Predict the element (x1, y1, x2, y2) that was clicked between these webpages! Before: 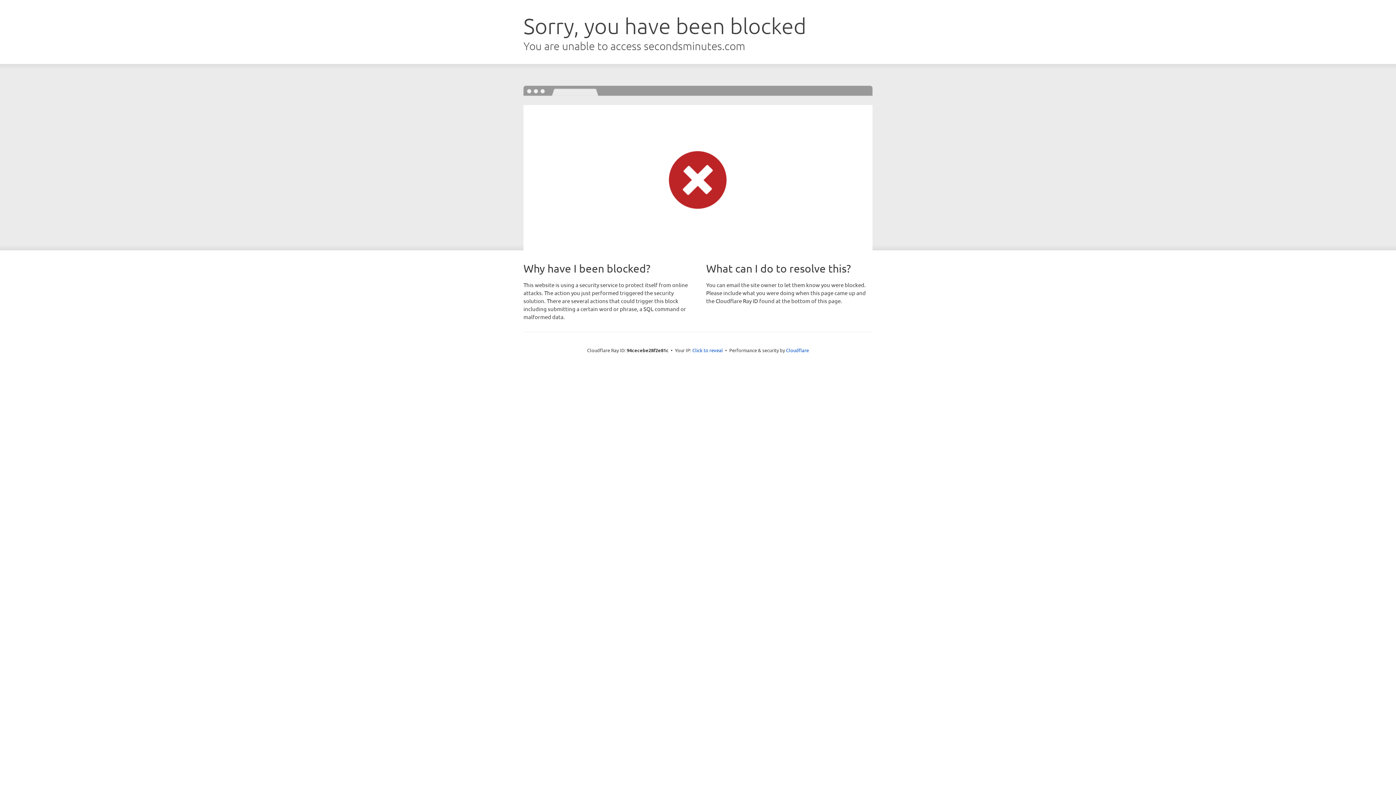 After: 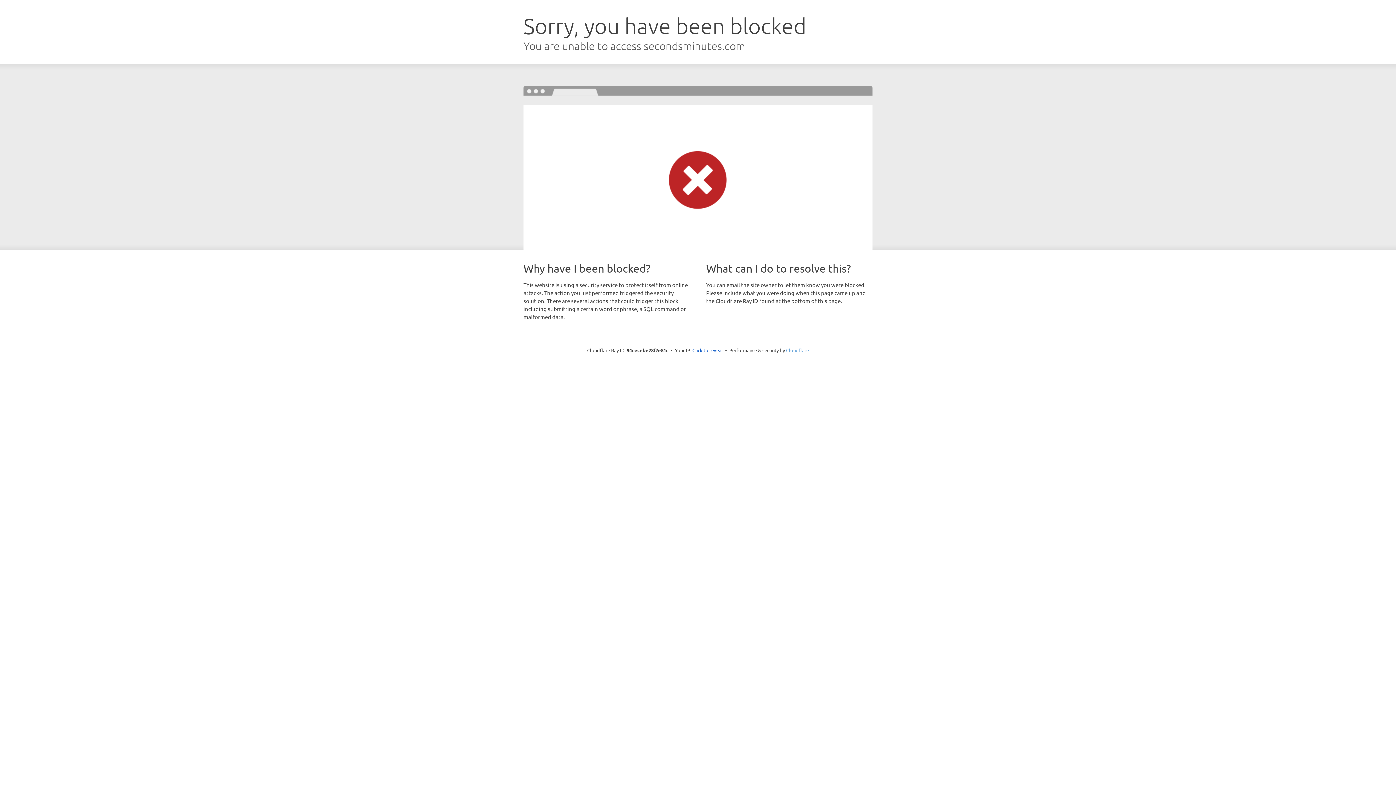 Action: bbox: (786, 347, 809, 353) label: Cloudflare